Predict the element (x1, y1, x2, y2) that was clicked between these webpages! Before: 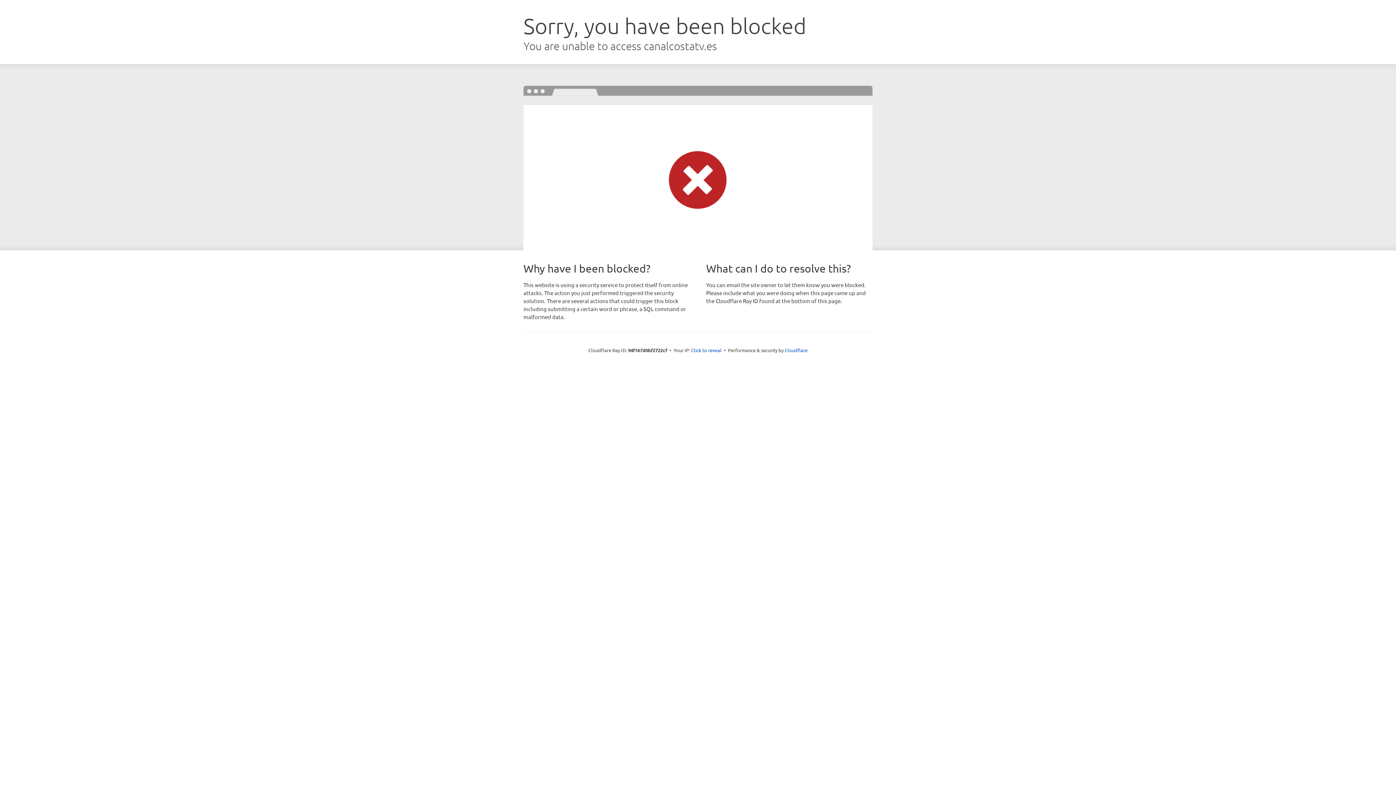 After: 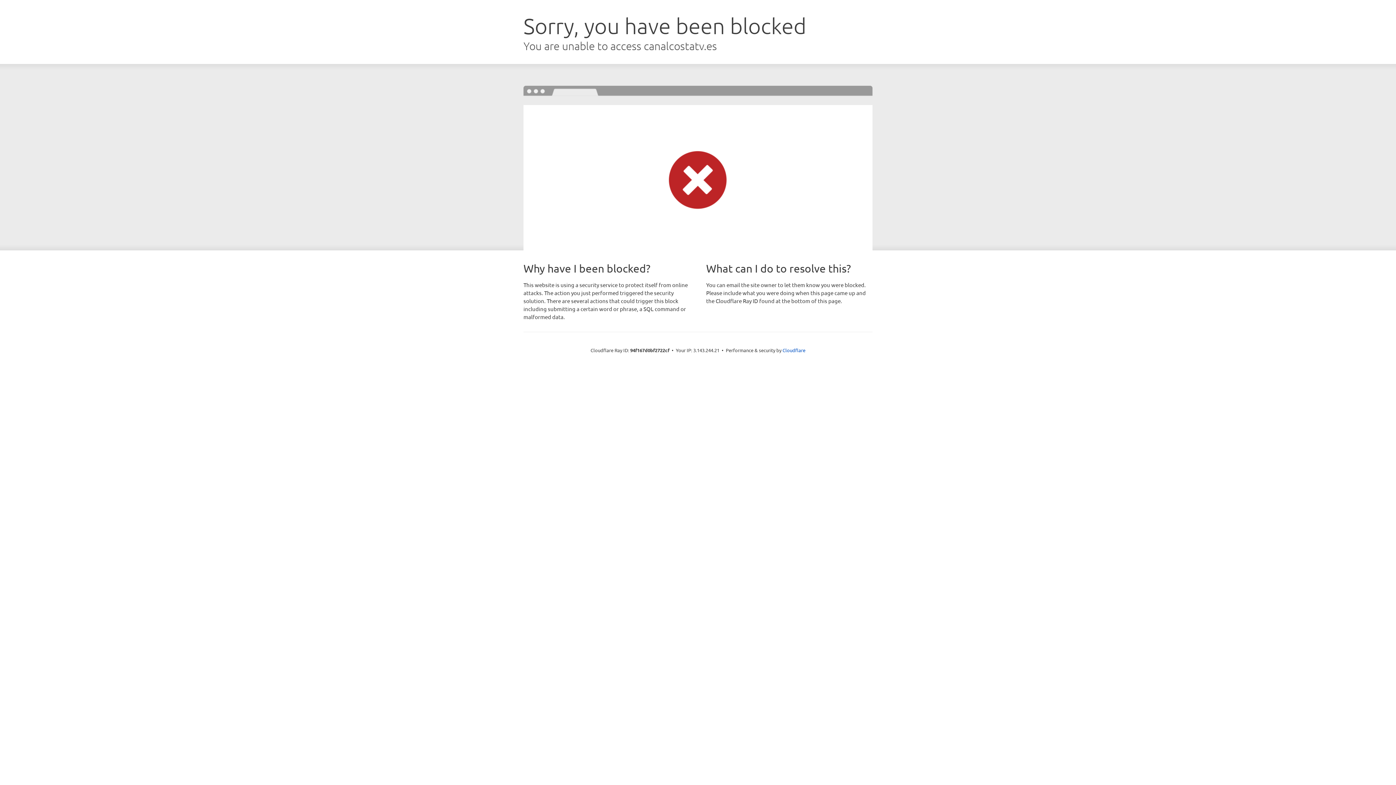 Action: label: Click to reveal bbox: (691, 346, 721, 353)